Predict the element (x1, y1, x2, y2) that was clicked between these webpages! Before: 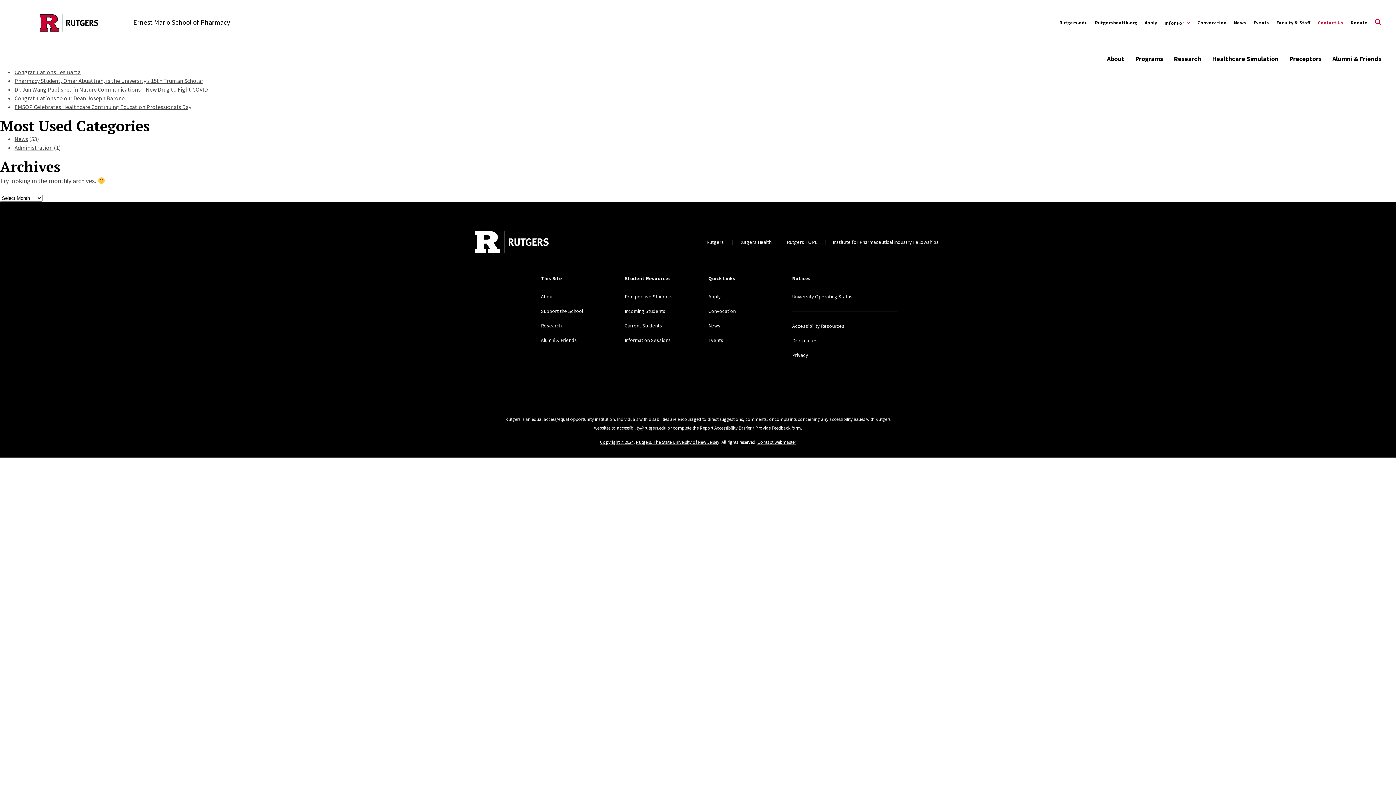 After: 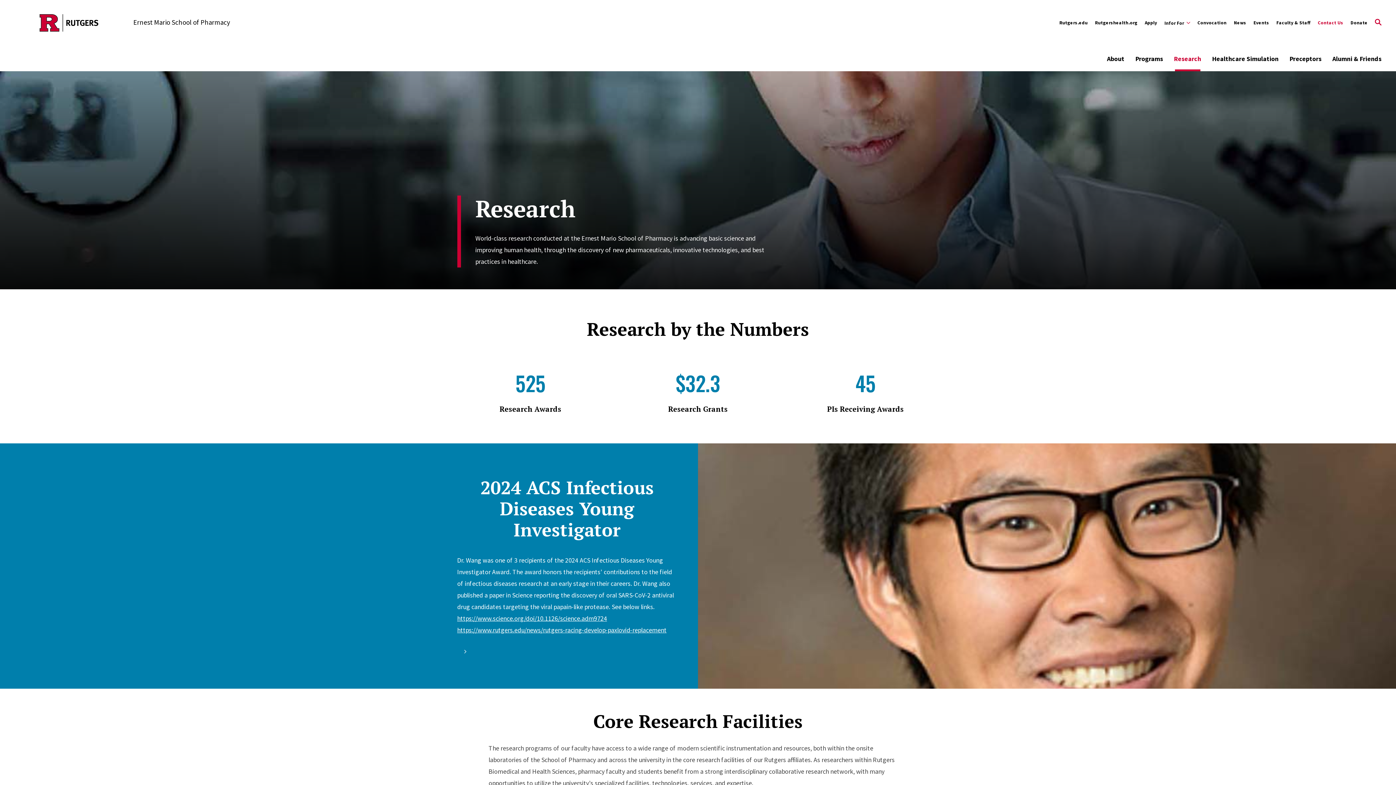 Action: label: Research bbox: (1174, 51, 1201, 66)